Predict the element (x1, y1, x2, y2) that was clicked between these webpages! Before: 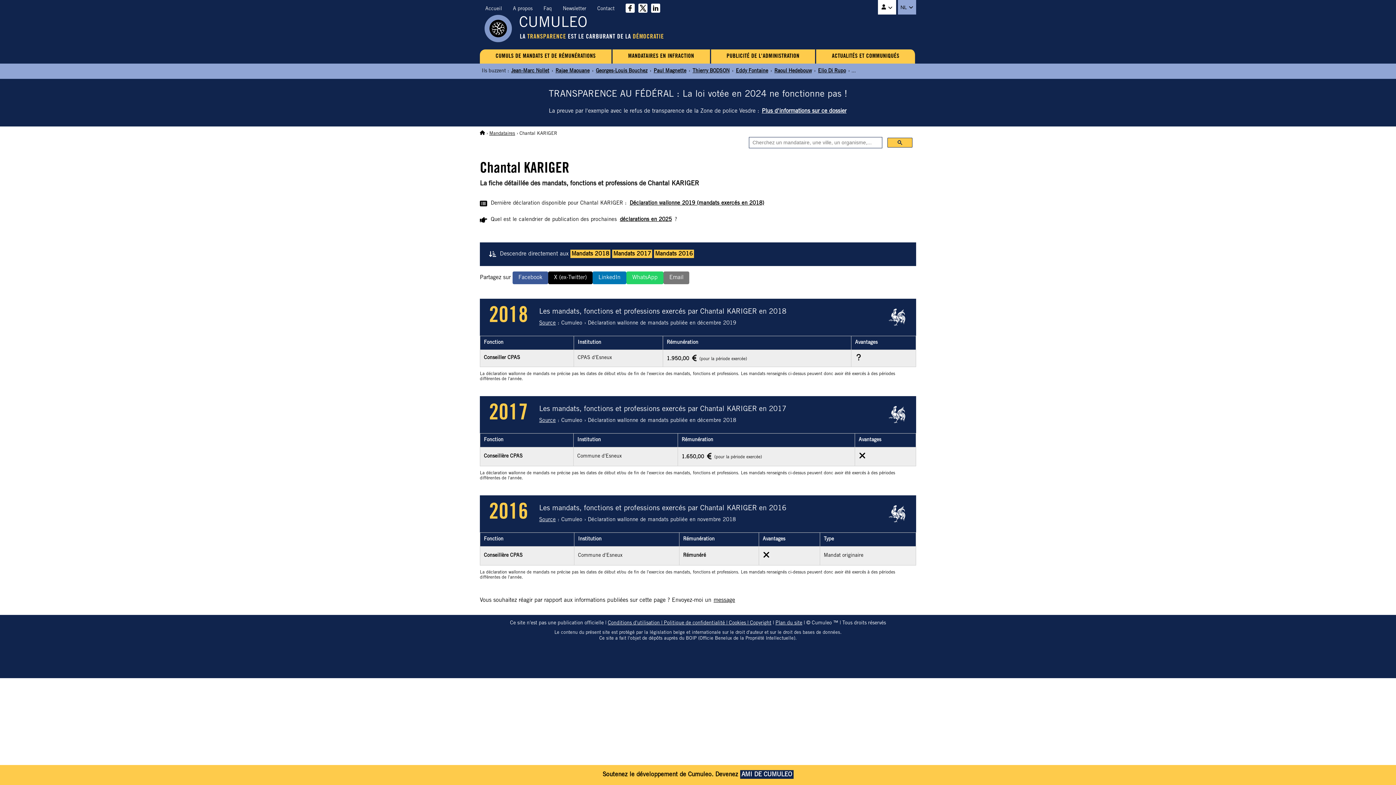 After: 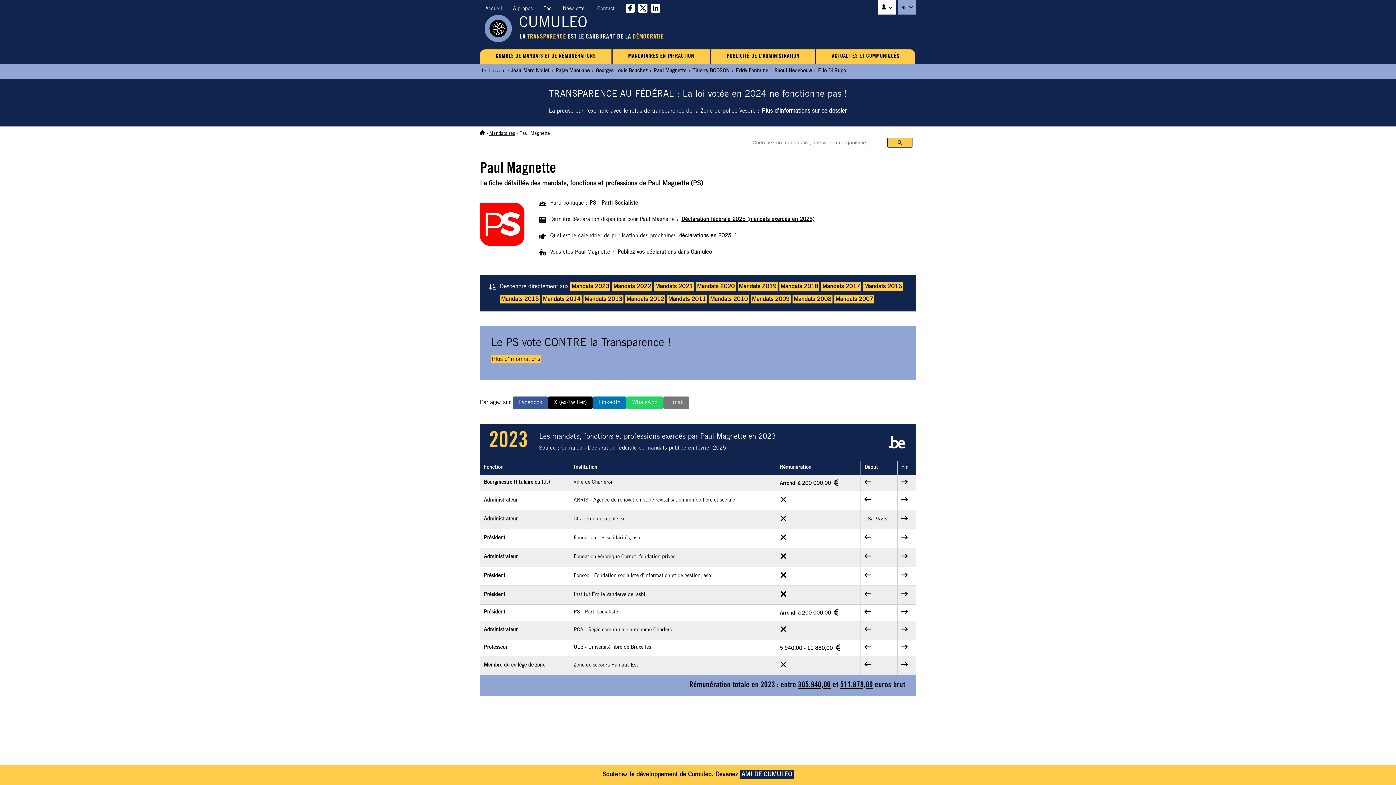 Action: bbox: (653, 68, 687, 74) label: Paul Magnette